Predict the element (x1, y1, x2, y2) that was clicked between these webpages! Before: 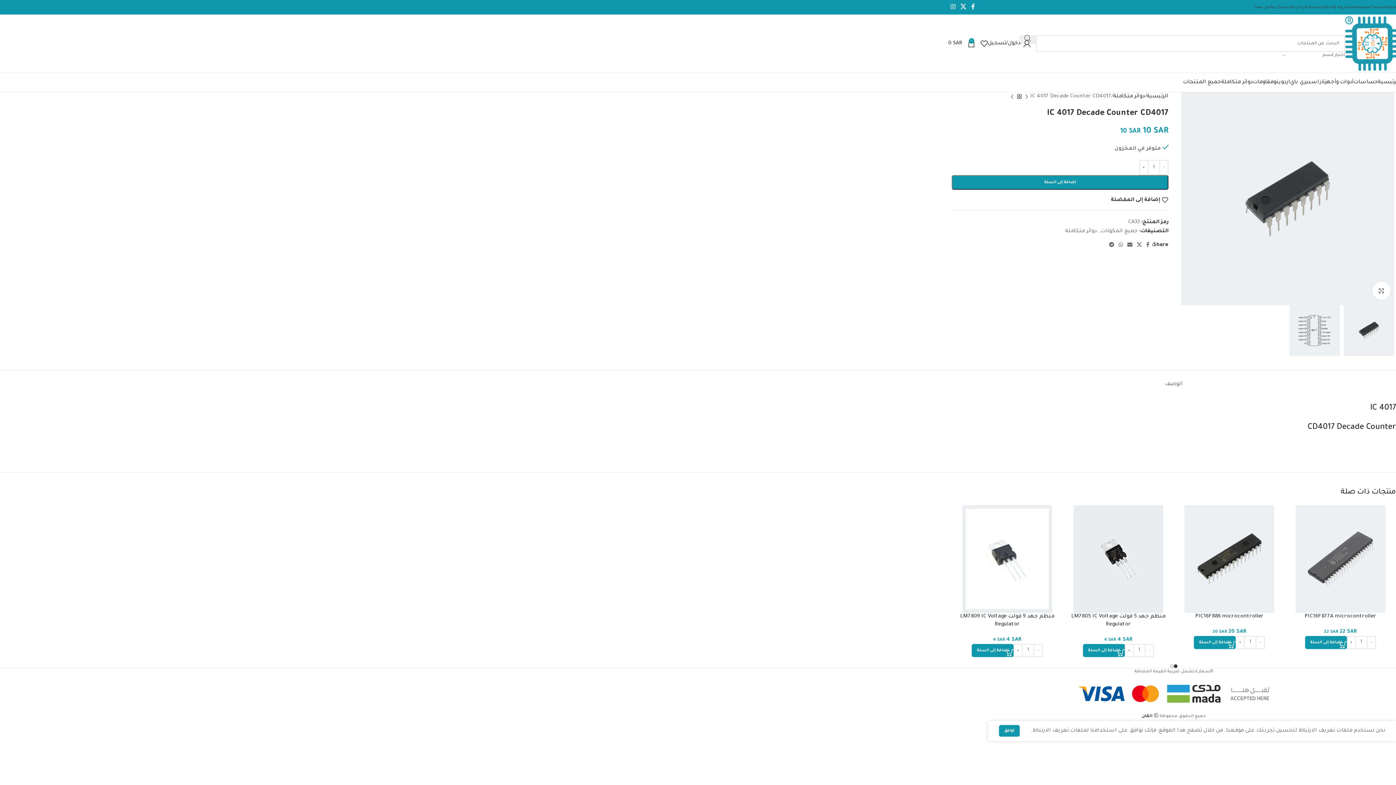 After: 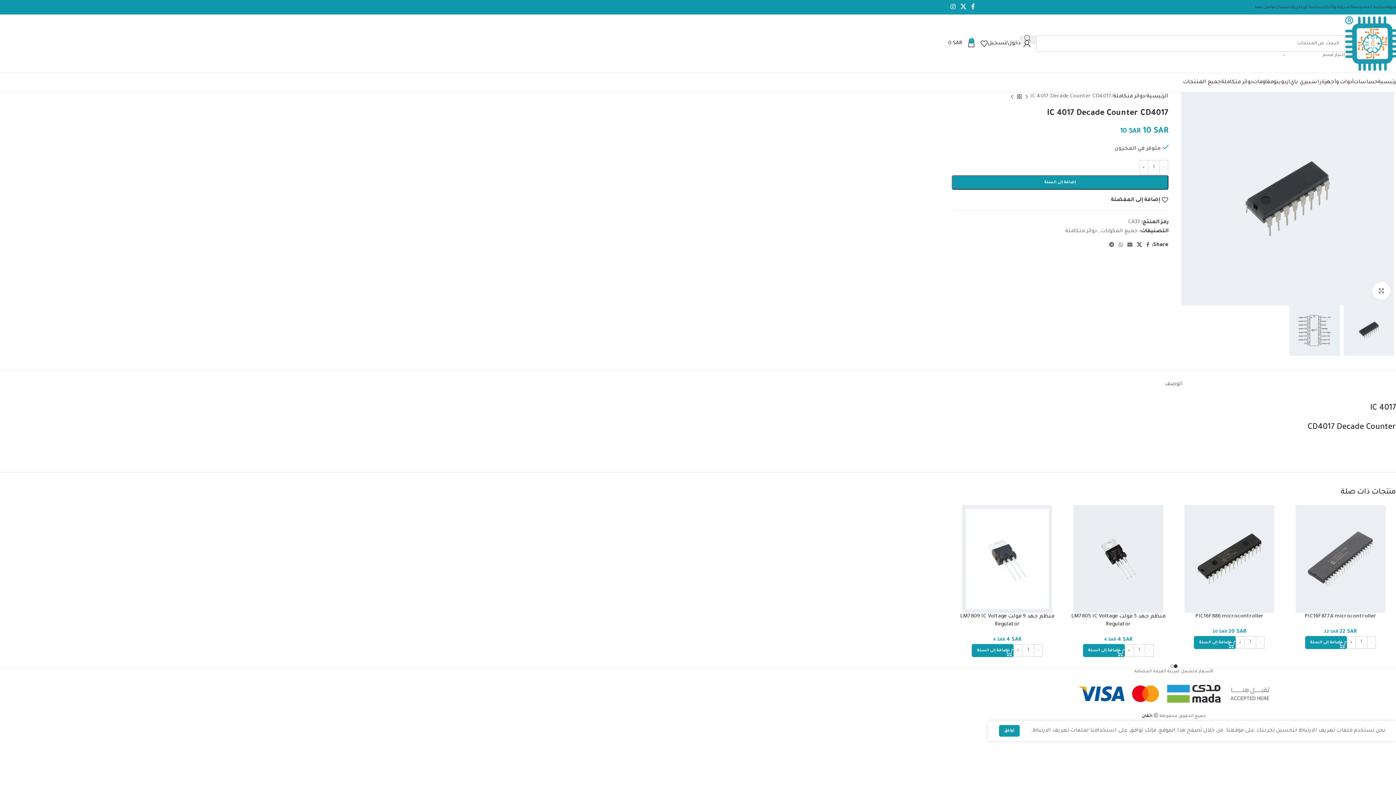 Action: bbox: (1134, 240, 1144, 250) label: X social link